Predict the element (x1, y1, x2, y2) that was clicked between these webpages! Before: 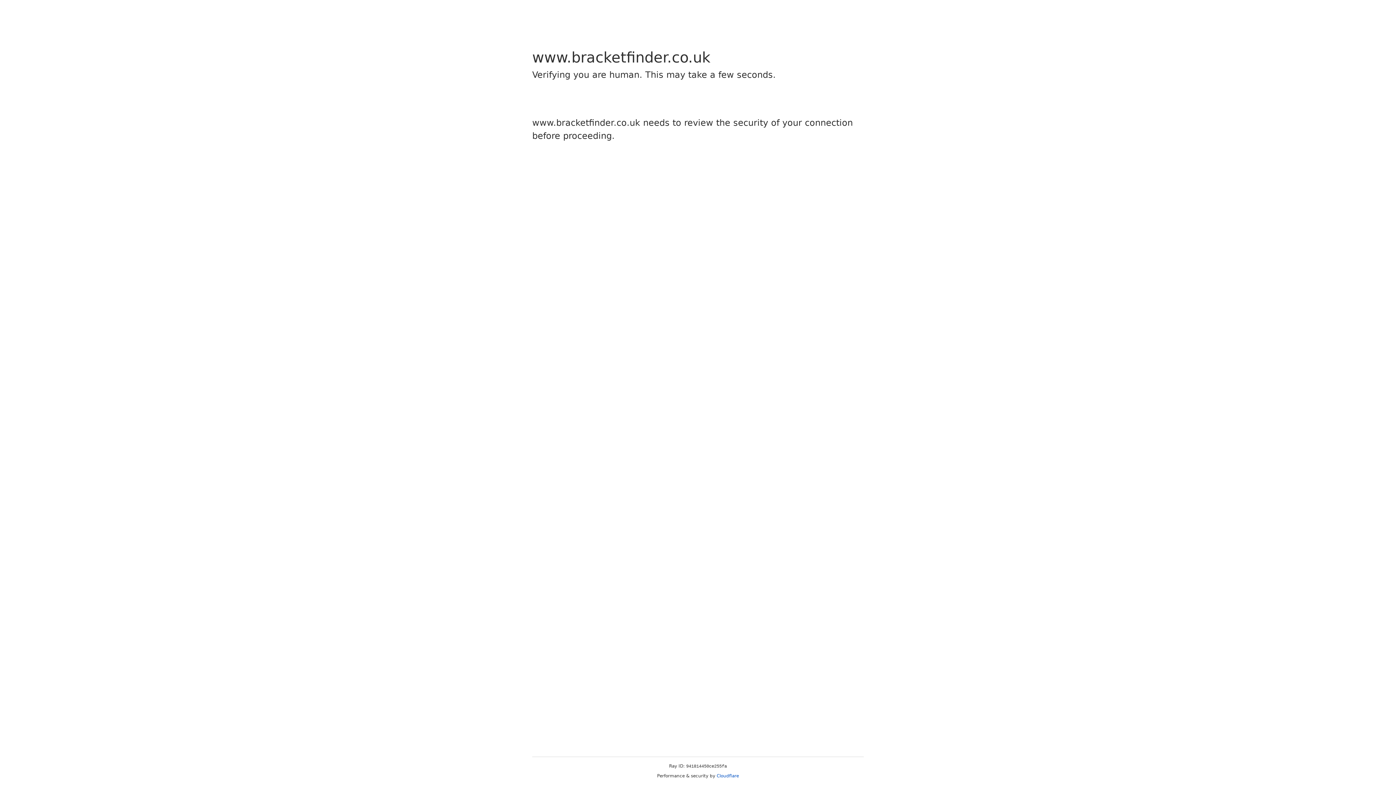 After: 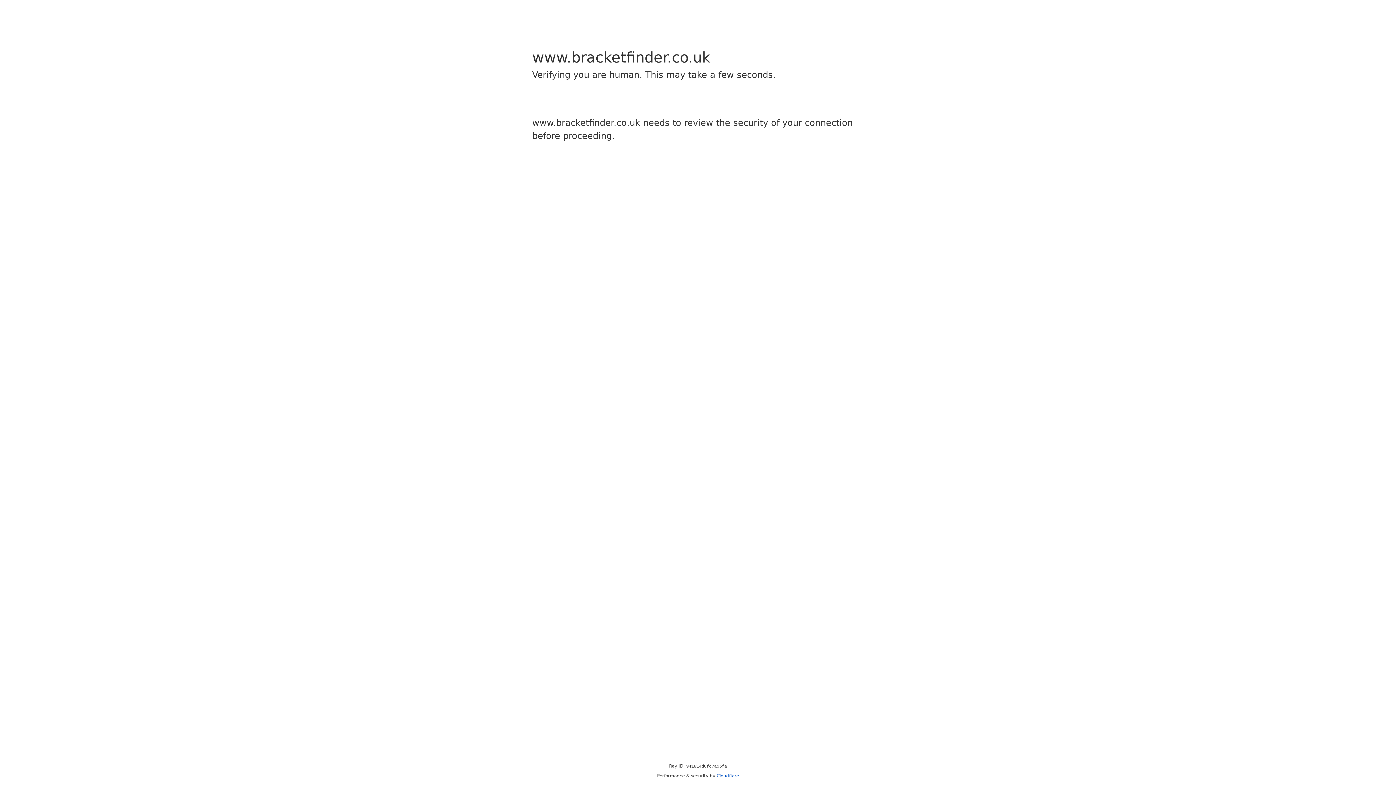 Action: bbox: (716, 773, 739, 778) label: Cloudflare